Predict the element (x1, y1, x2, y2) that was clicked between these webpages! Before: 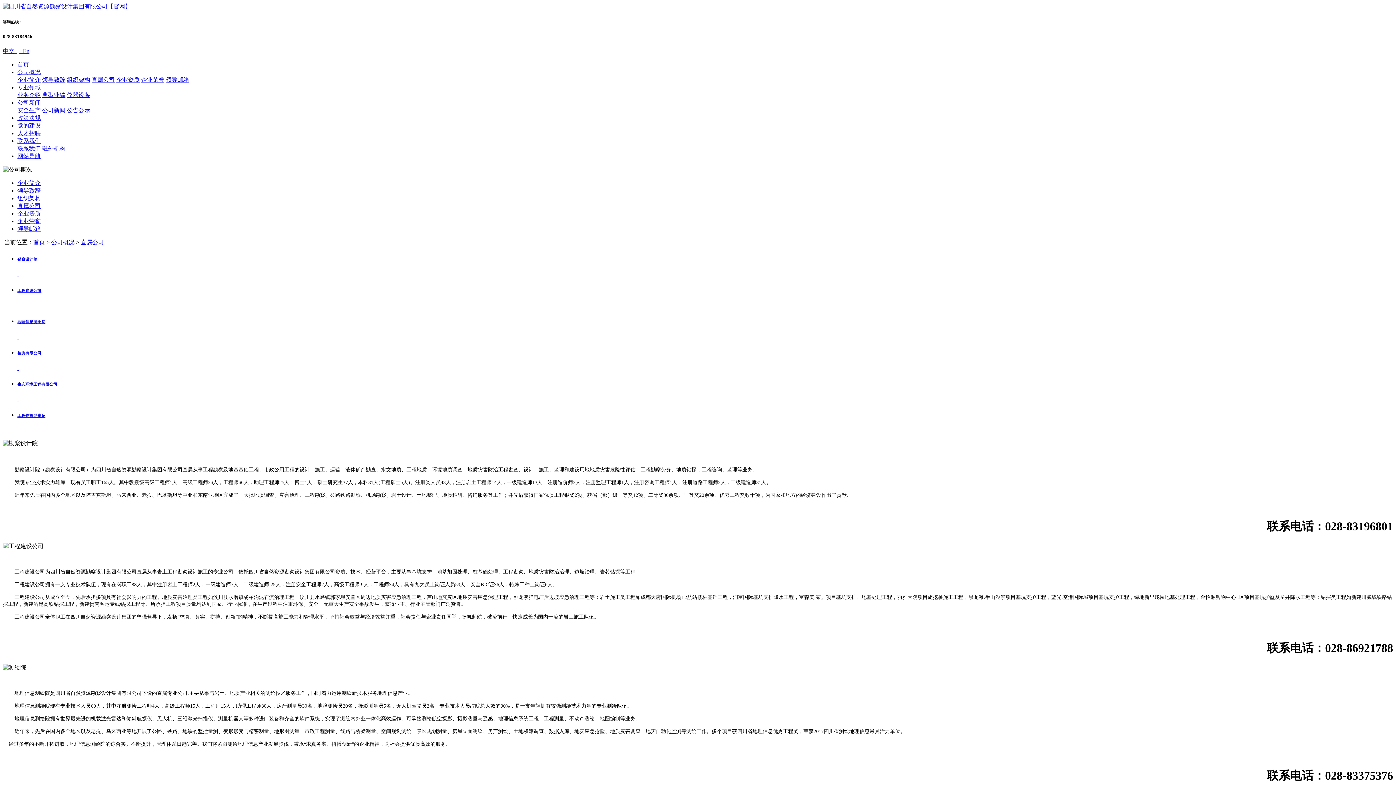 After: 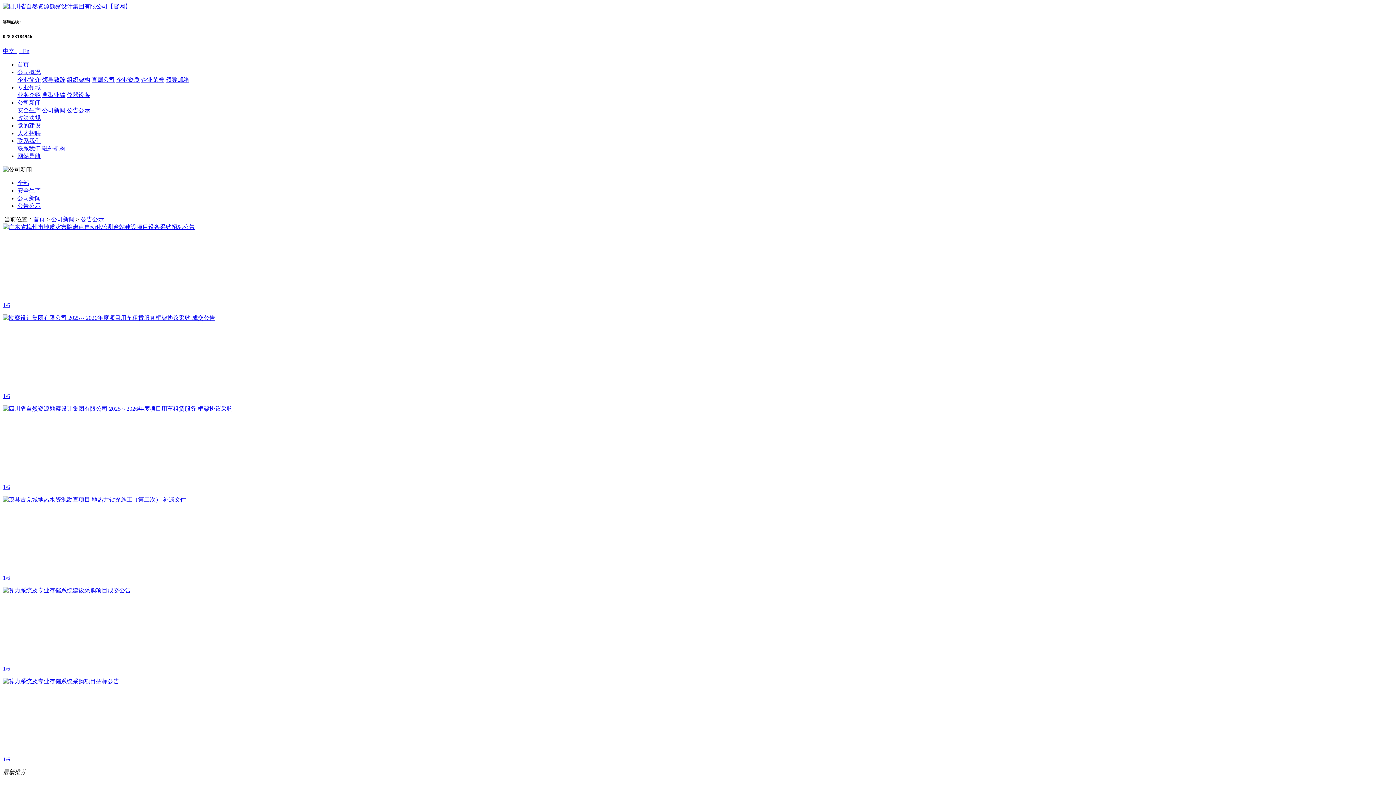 Action: bbox: (66, 107, 90, 113) label: 公告公示